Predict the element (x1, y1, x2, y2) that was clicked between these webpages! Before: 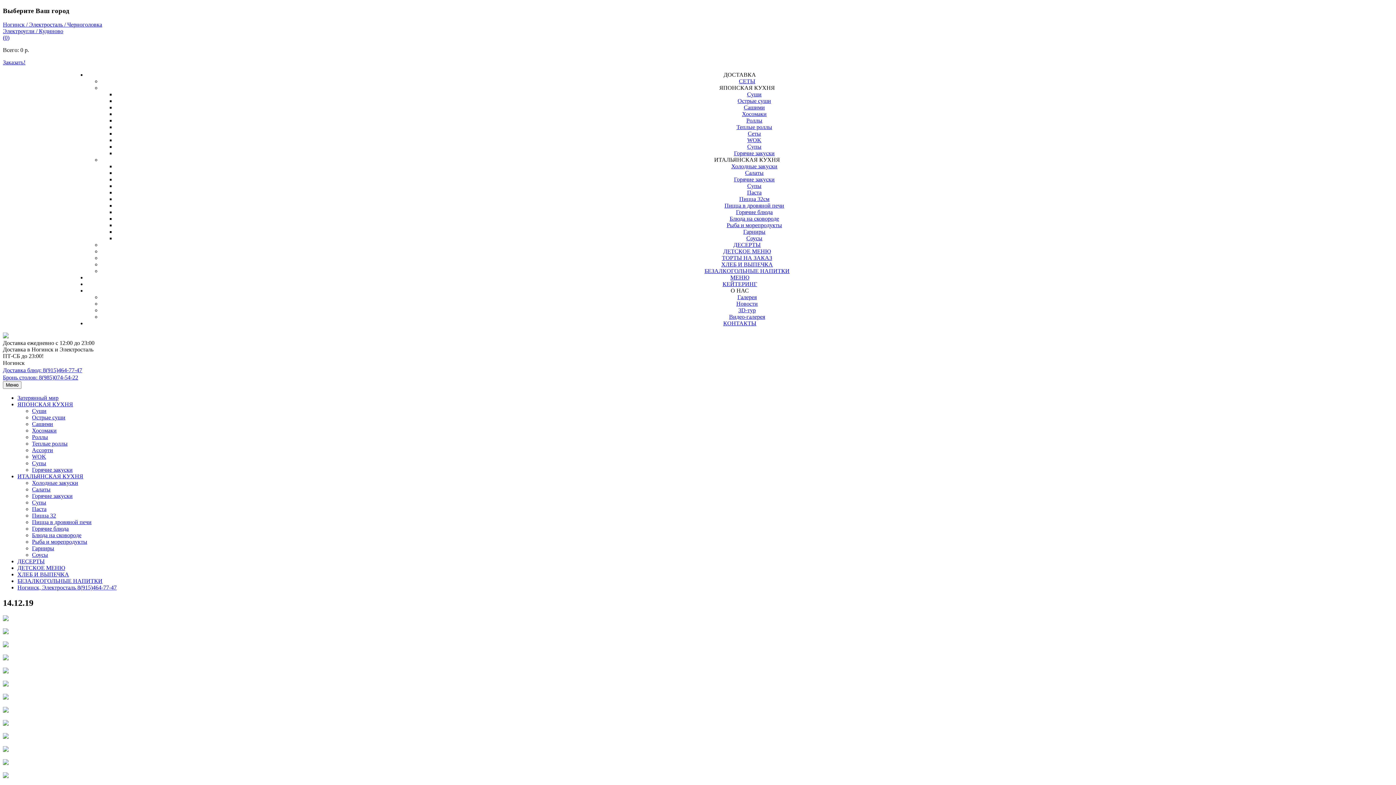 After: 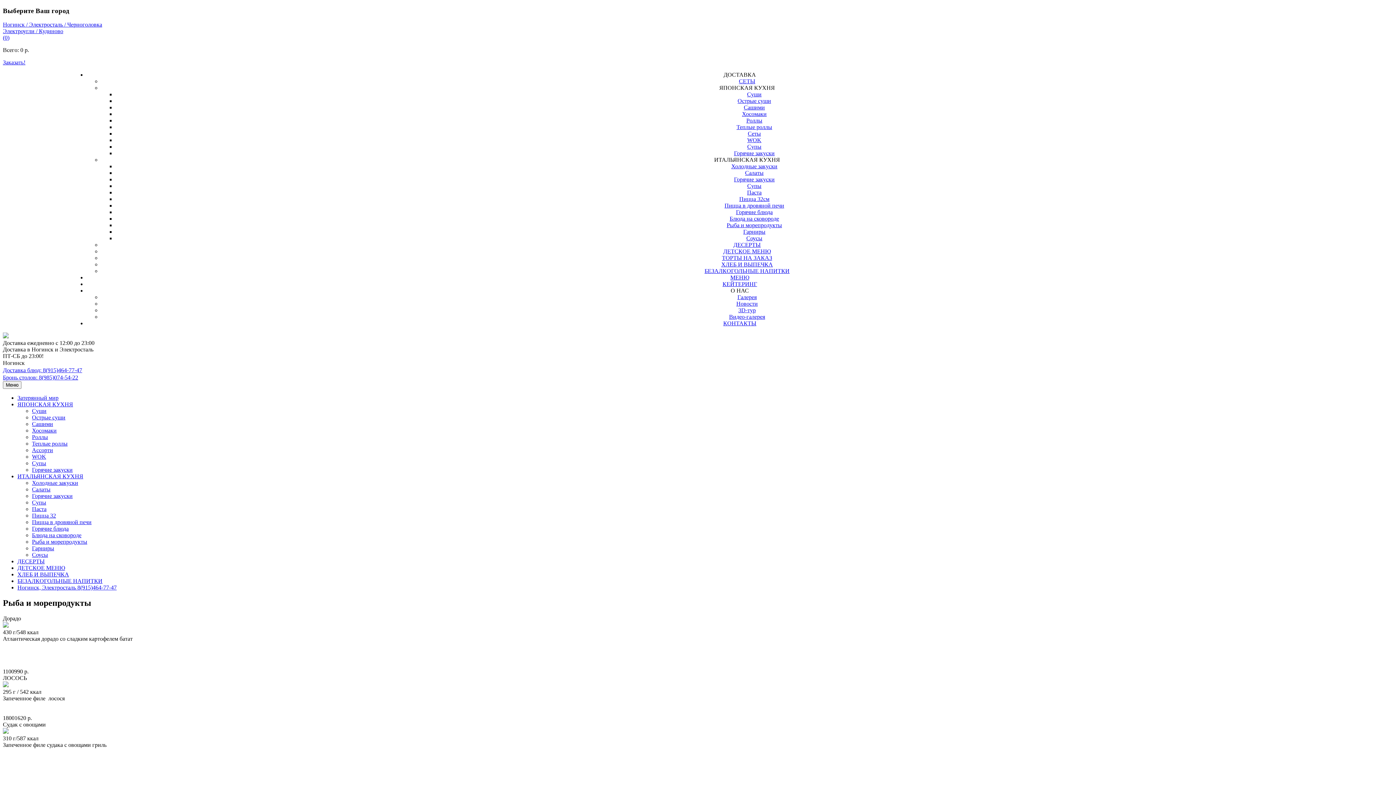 Action: bbox: (32, 539, 87, 545) label: Рыба и морепродукты